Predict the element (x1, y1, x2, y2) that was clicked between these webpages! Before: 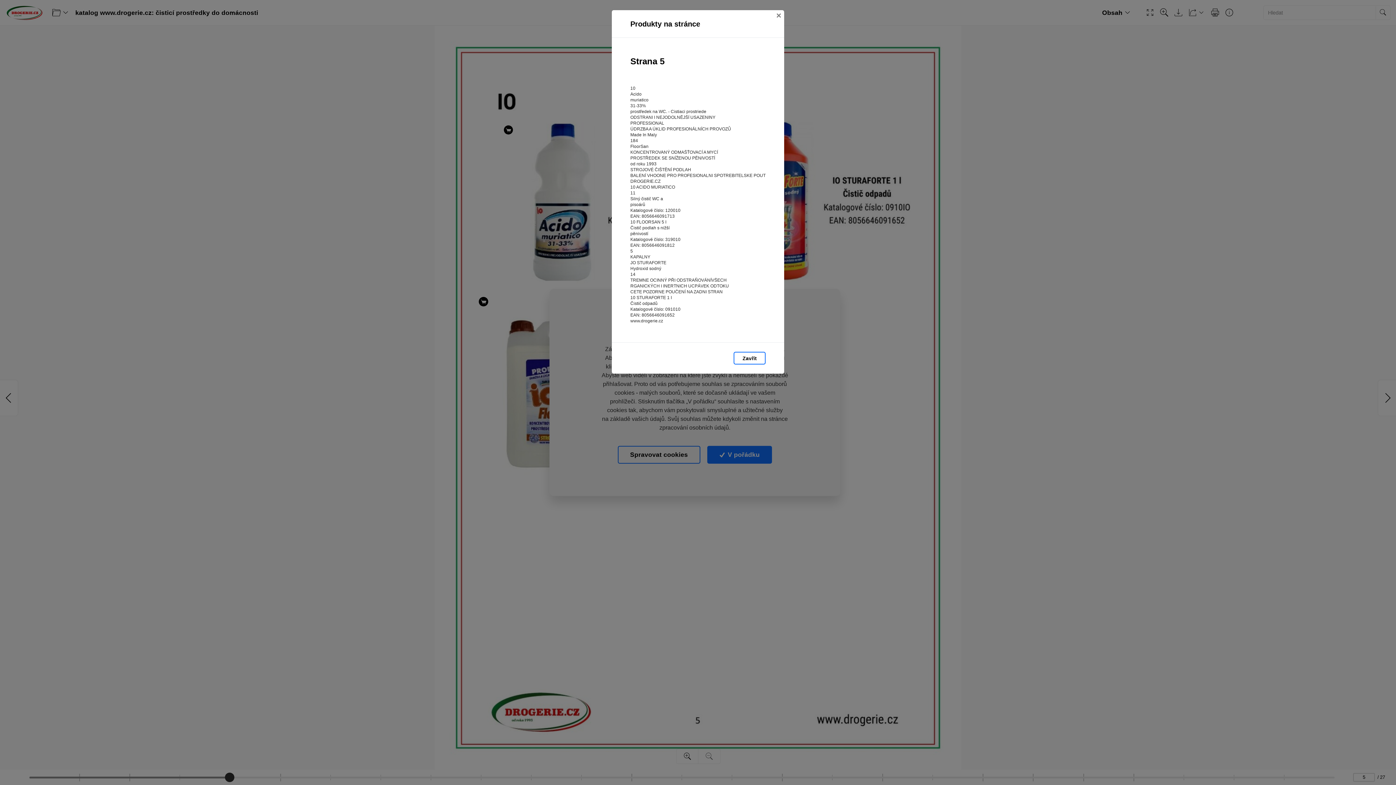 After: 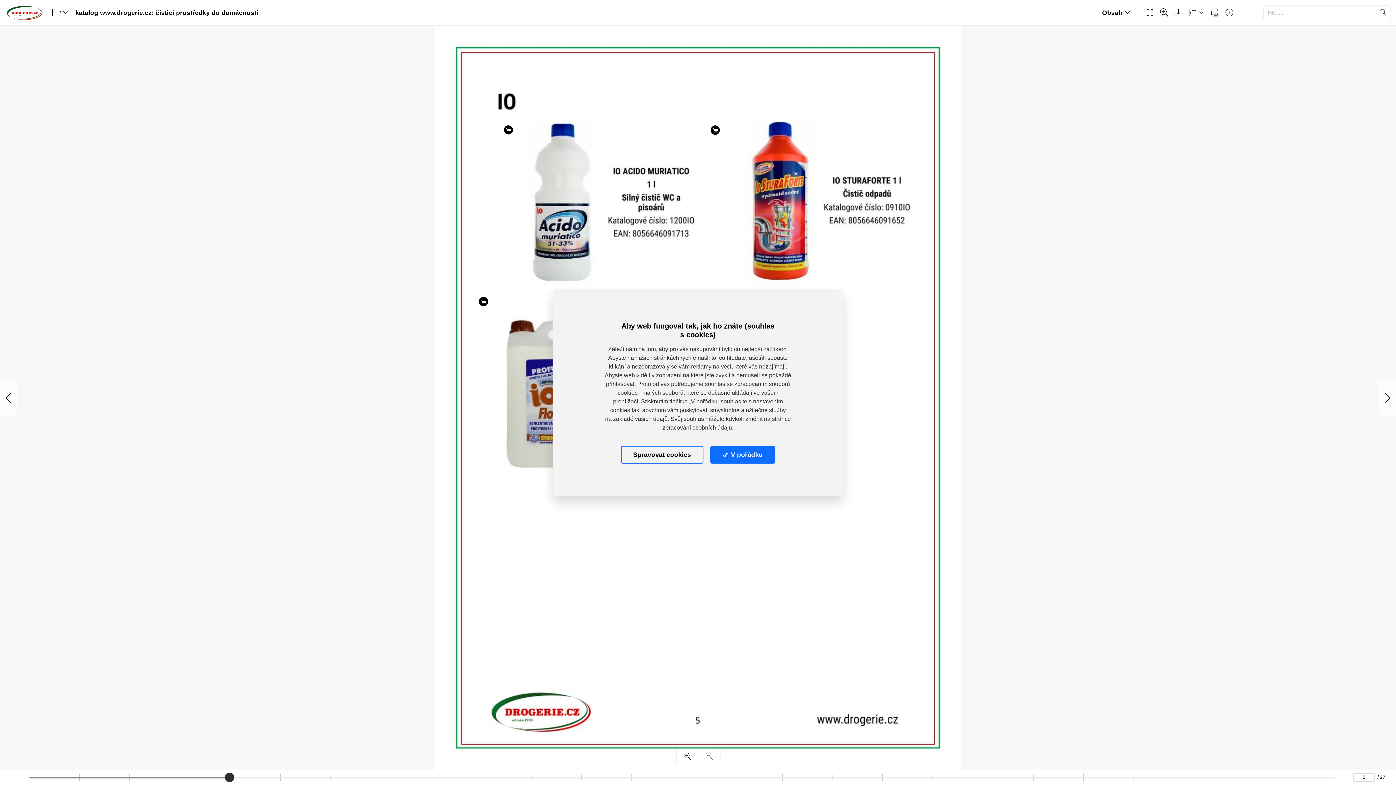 Action: bbox: (733, 352, 765, 364) label: Zavřít